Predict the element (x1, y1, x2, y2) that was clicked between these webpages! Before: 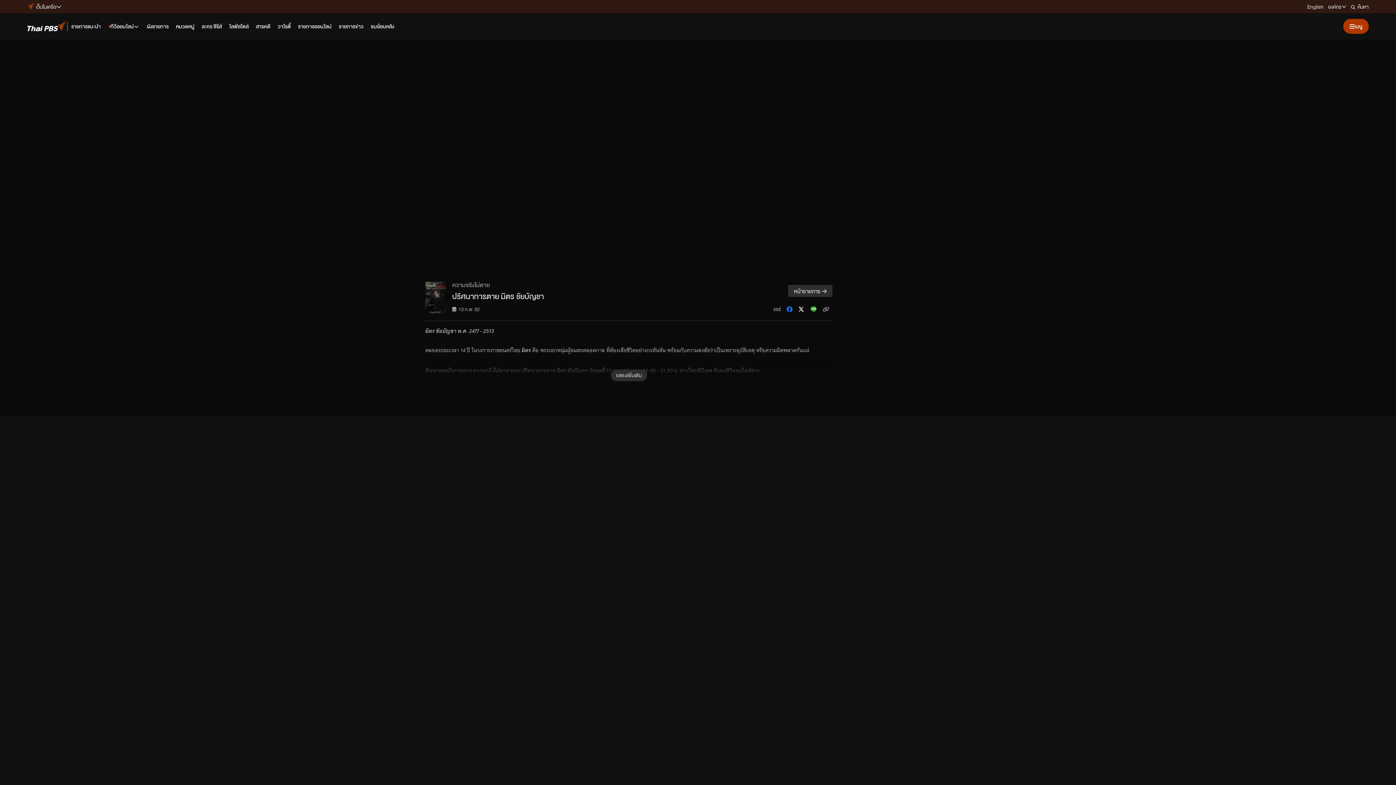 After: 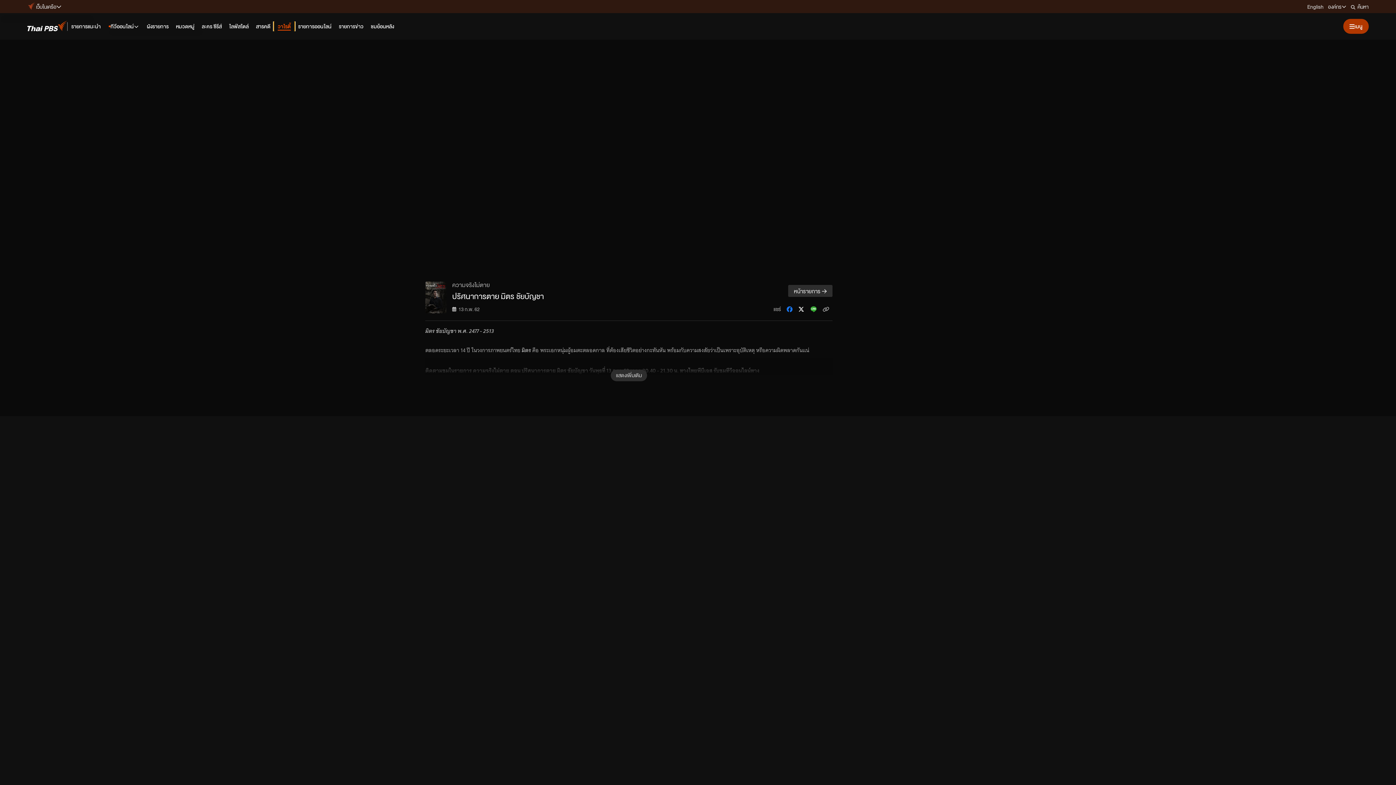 Action: label: วาไรตี้ bbox: (274, 21, 294, 31)